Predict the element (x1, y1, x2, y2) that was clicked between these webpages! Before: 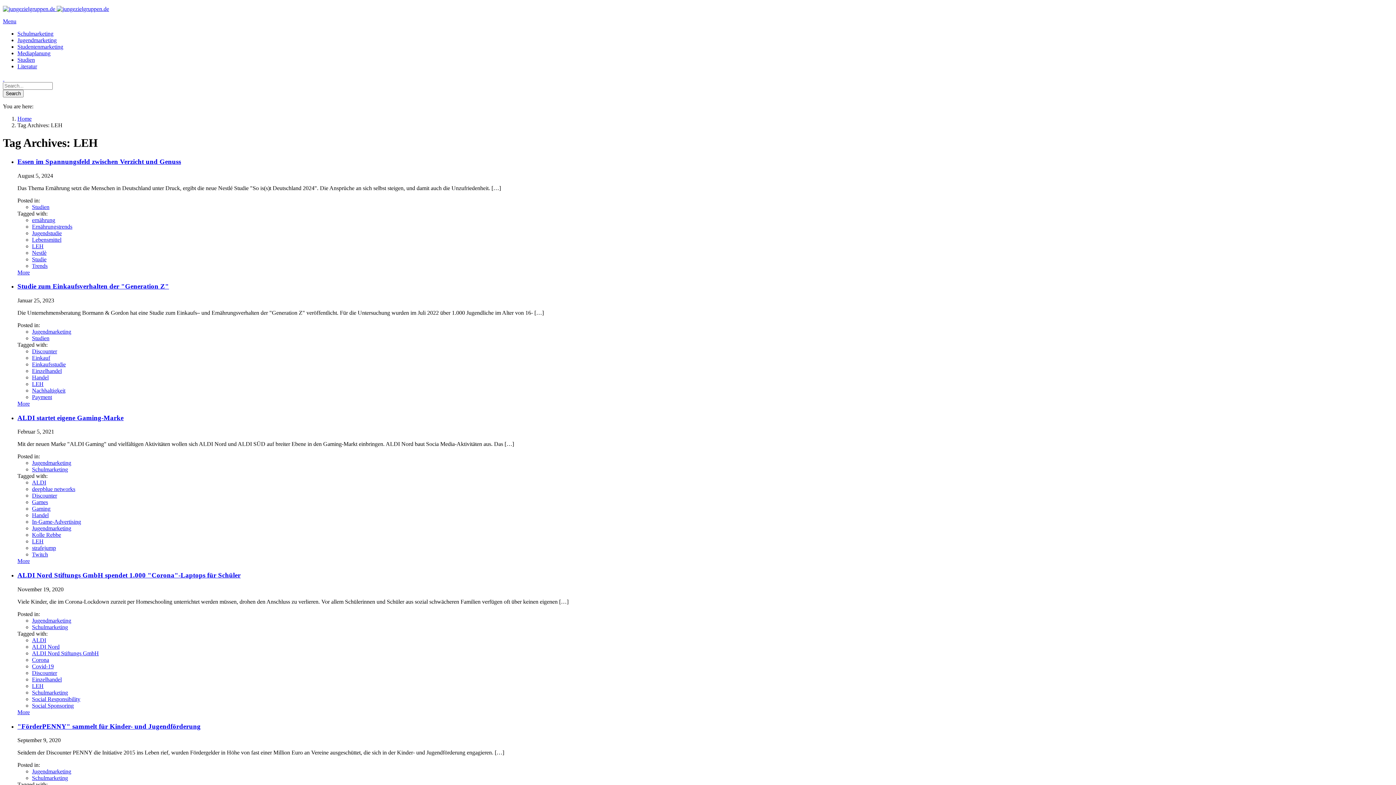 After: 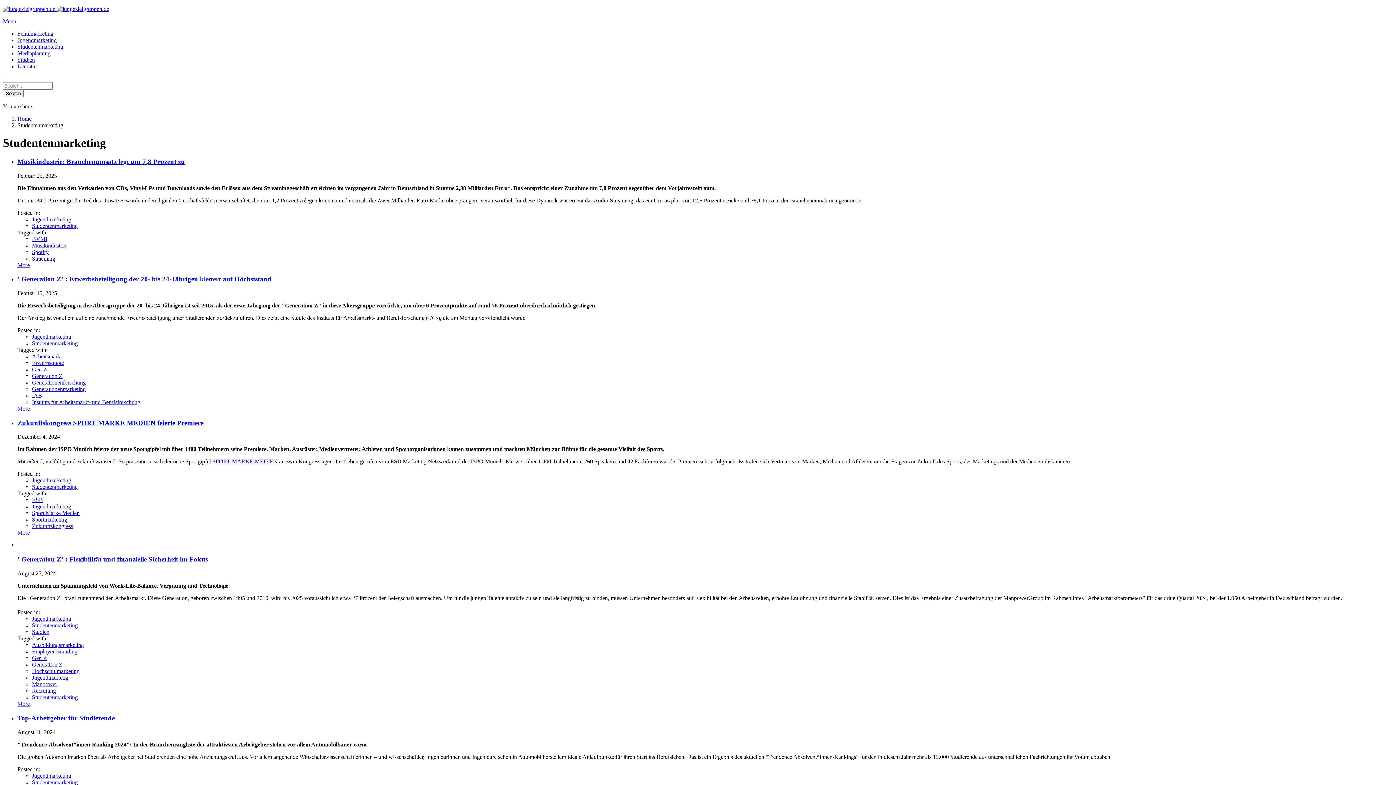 Action: label: Studentenmarketing bbox: (17, 43, 1393, 50)